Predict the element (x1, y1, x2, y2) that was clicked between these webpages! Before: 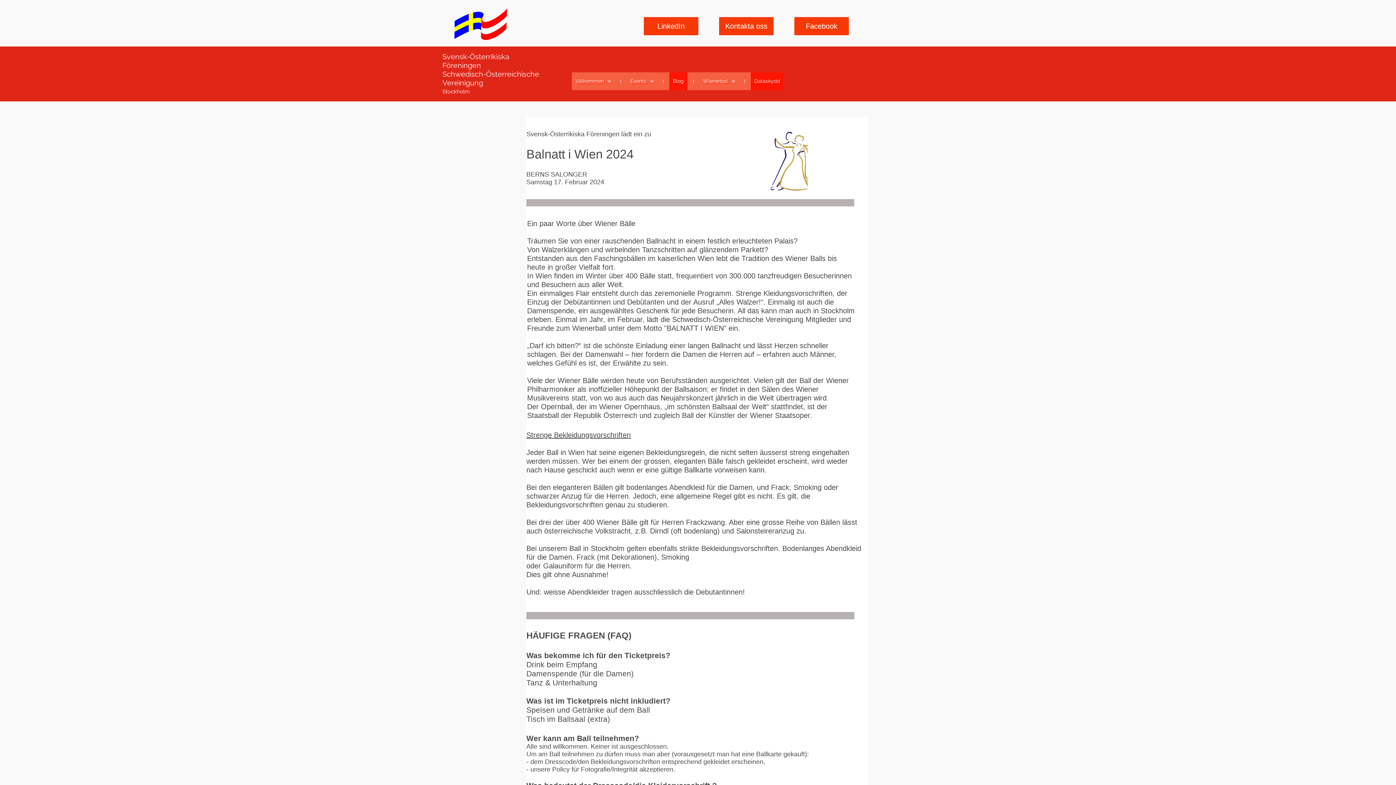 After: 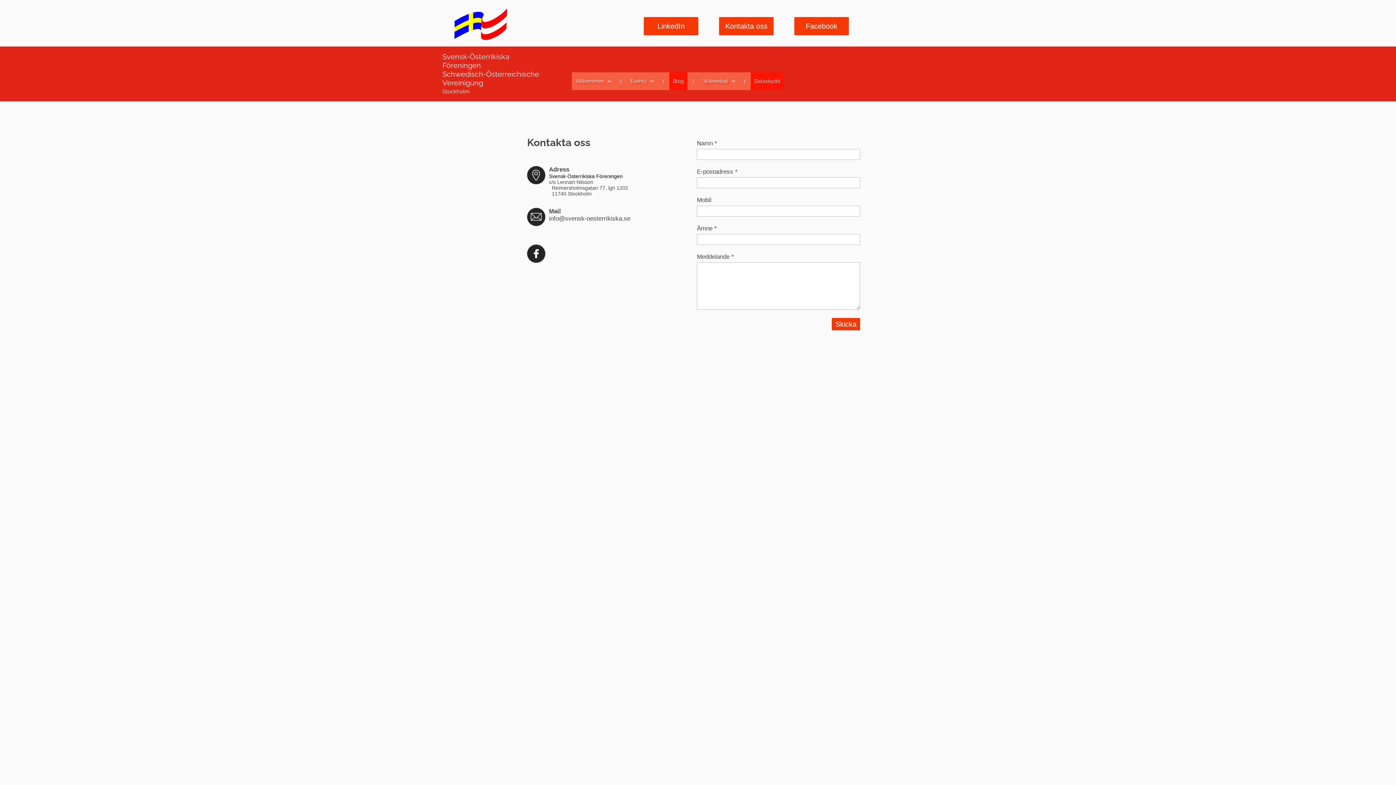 Action: label: Kontakta oss bbox: (719, 17, 773, 35)